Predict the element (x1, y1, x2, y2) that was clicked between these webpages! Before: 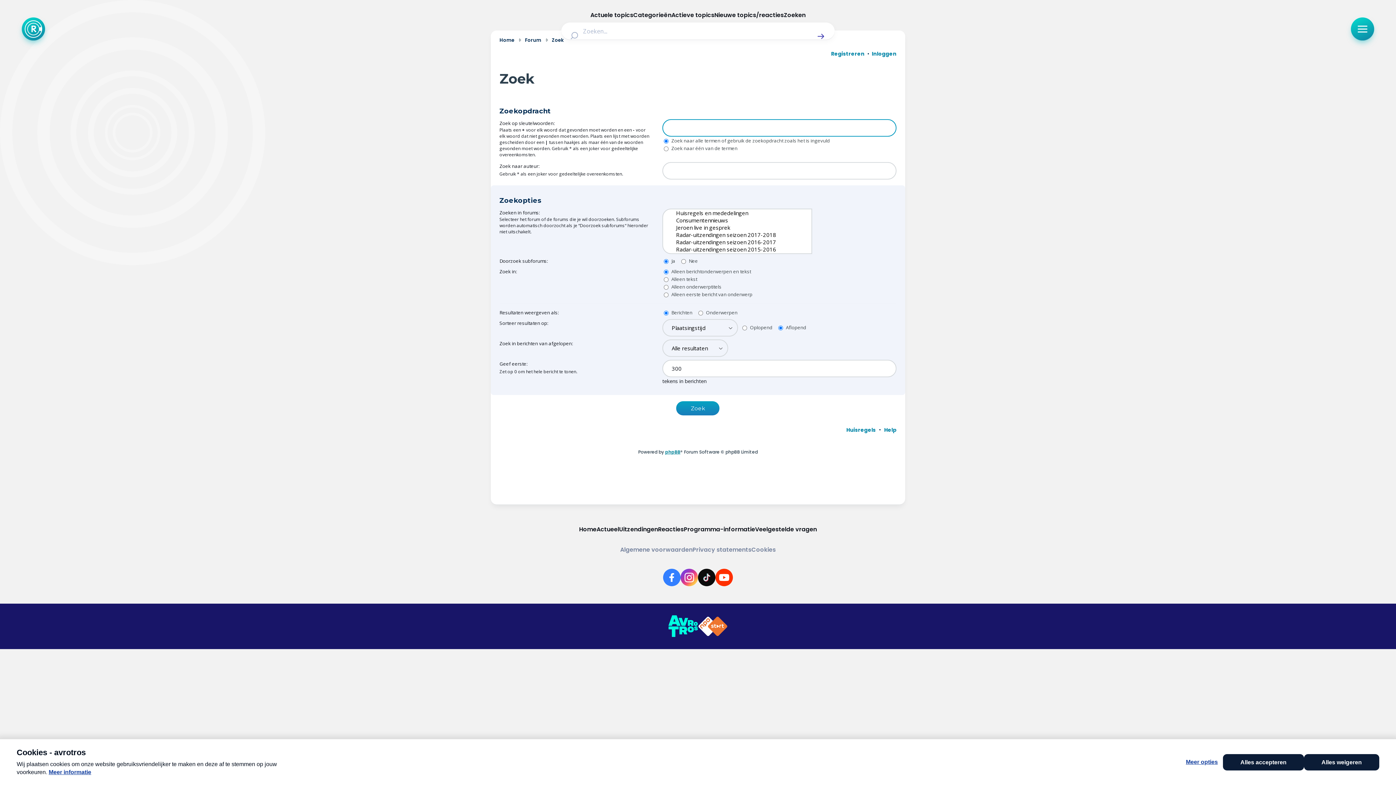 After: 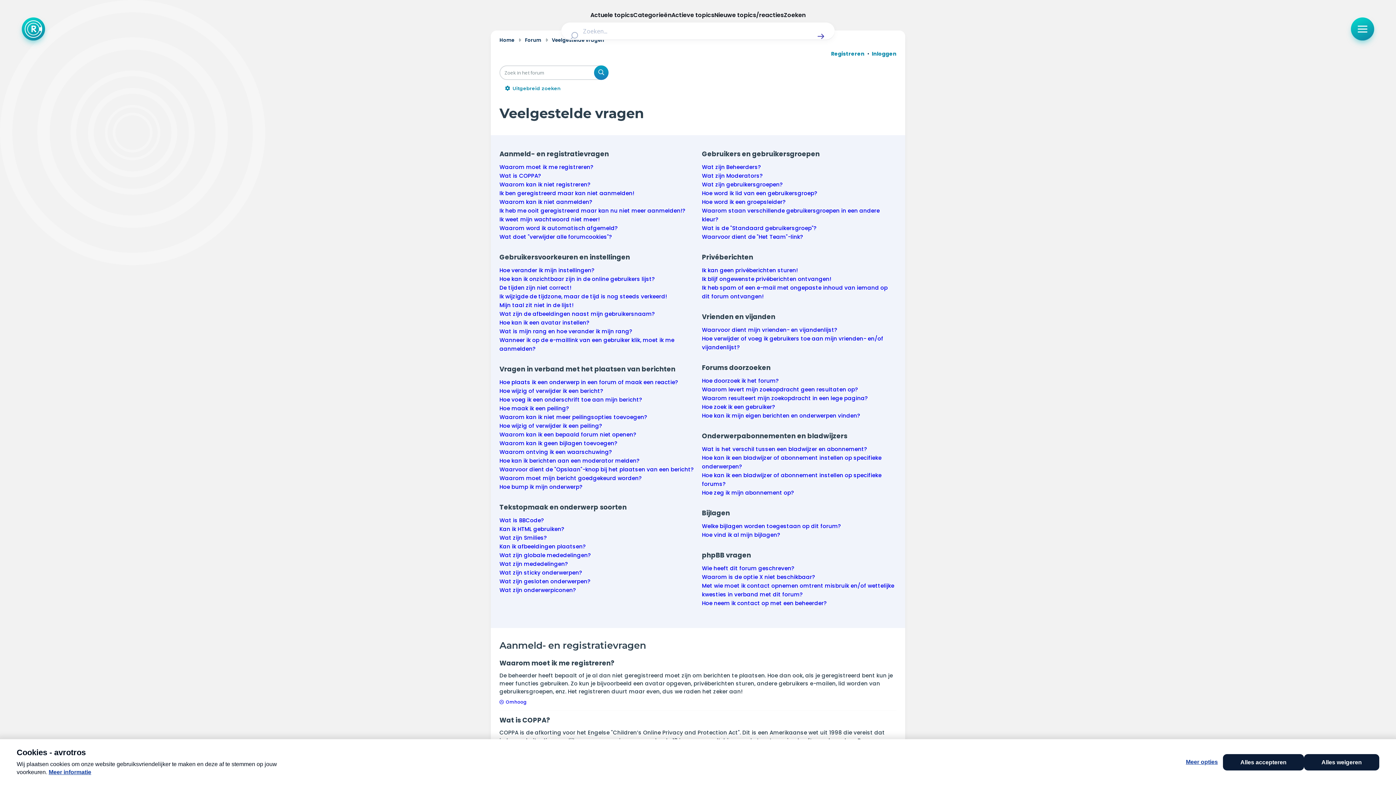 Action: bbox: (884, 426, 896, 433) label: Help